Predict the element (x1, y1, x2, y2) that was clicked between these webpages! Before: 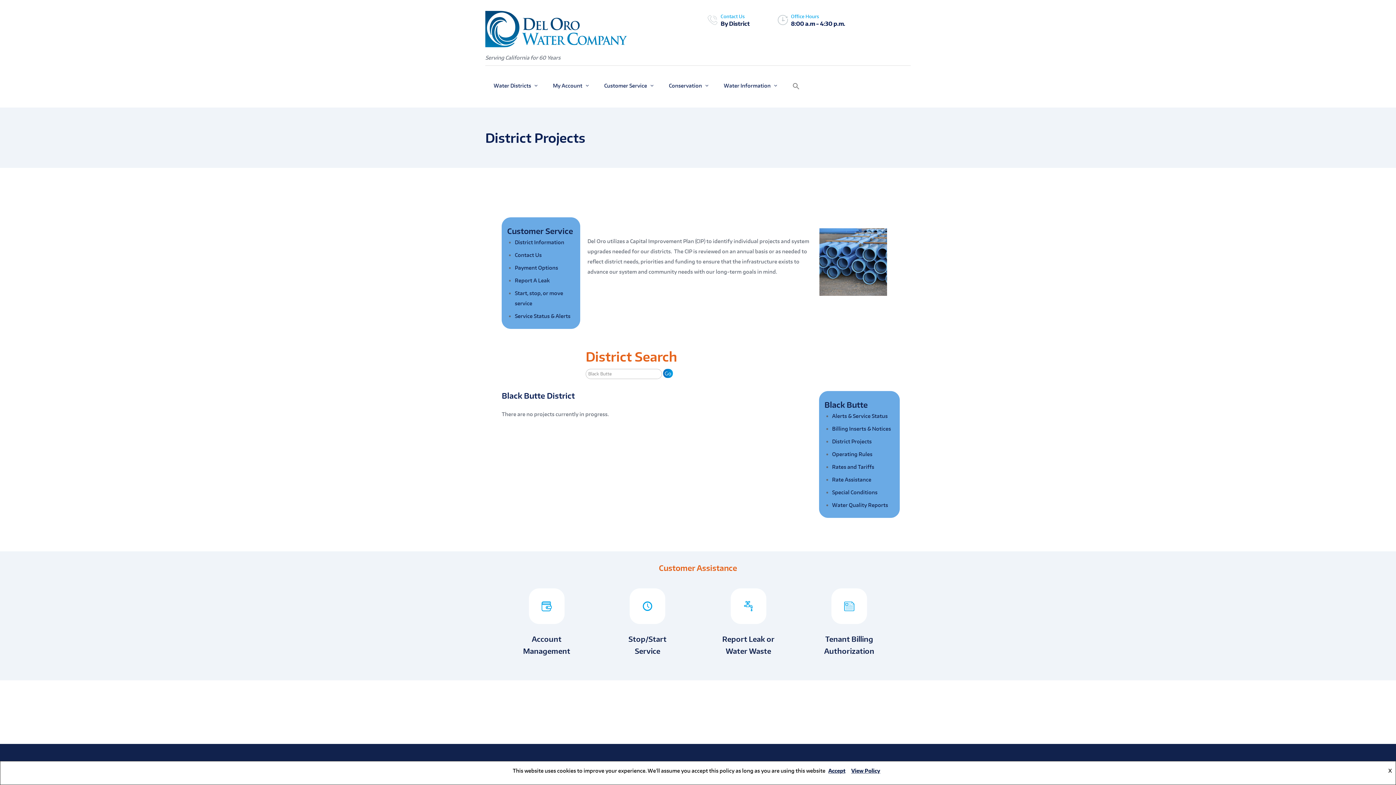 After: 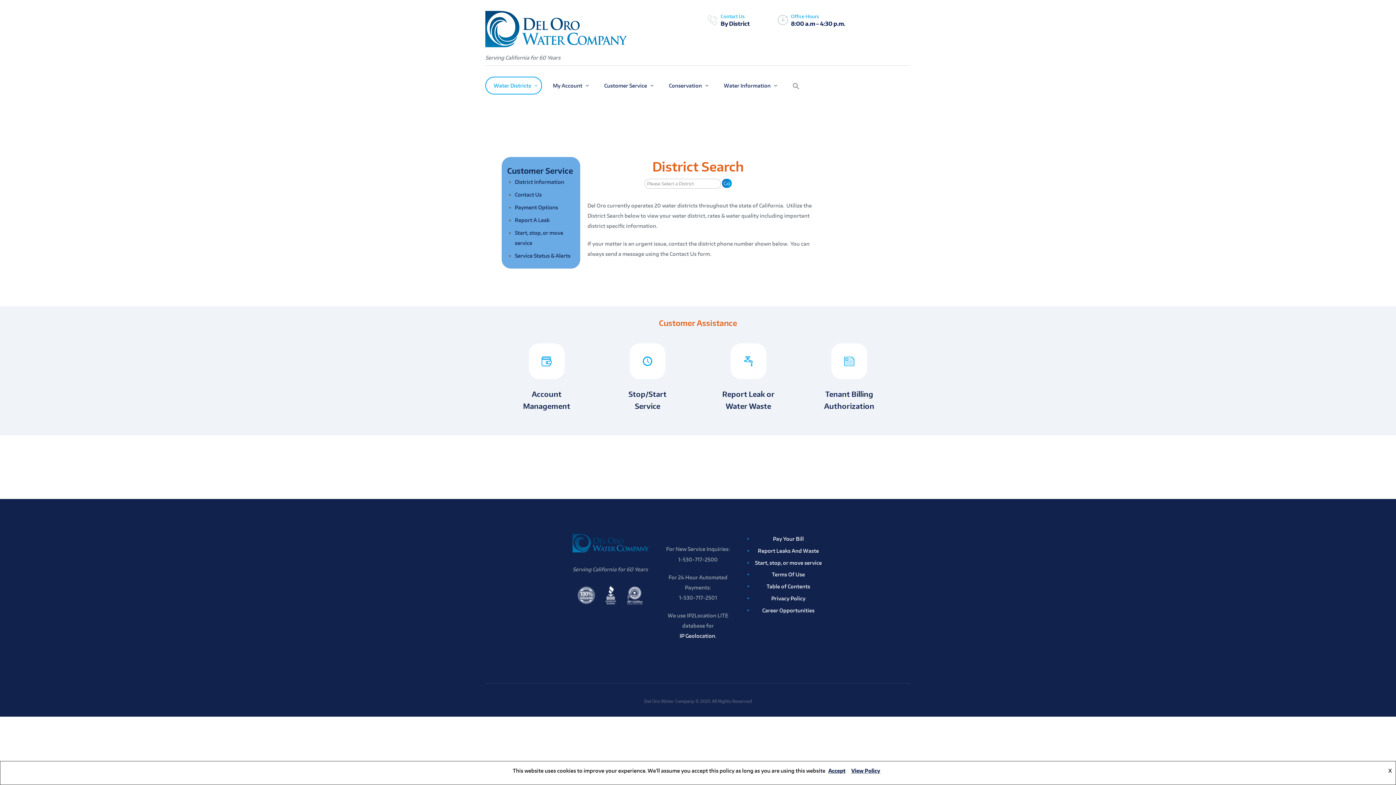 Action: bbox: (514, 239, 564, 245) label: District Information